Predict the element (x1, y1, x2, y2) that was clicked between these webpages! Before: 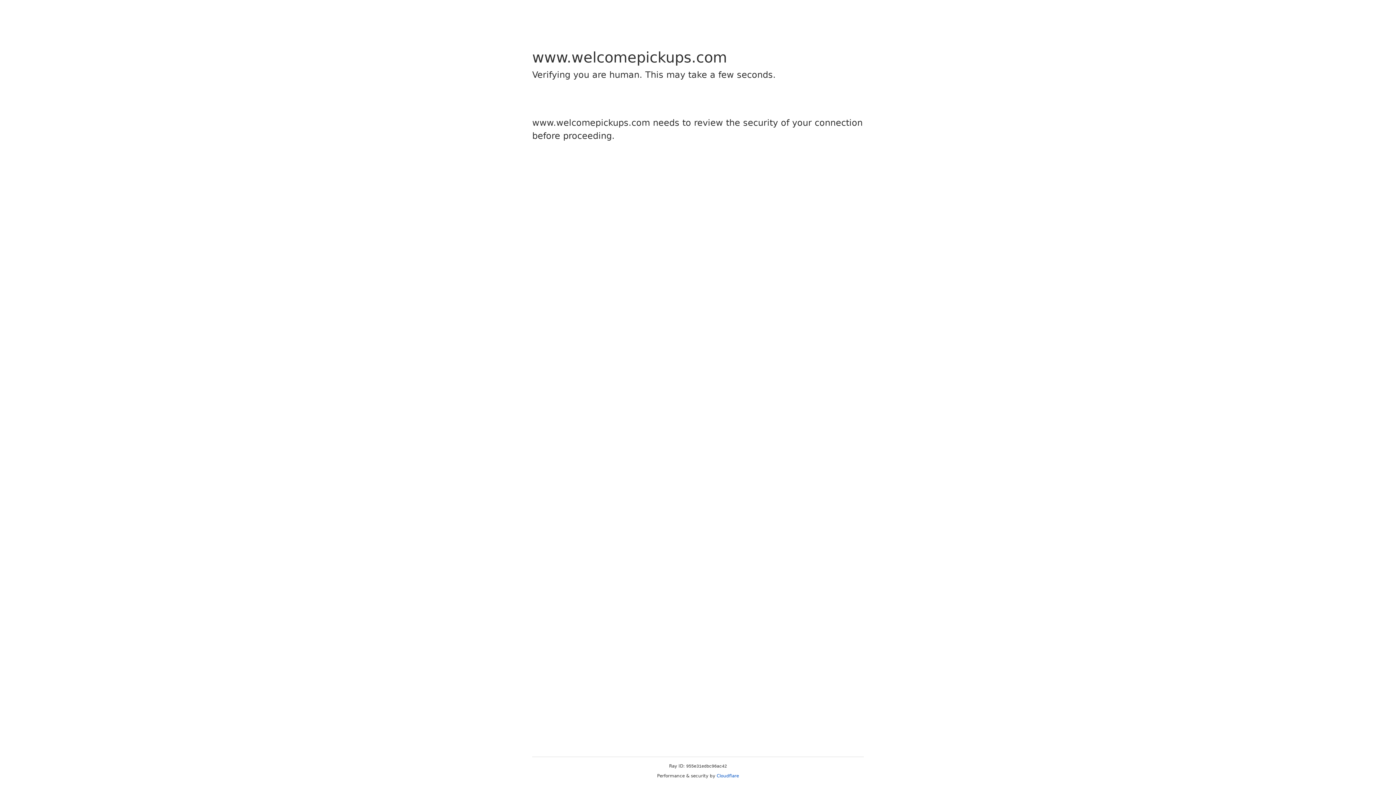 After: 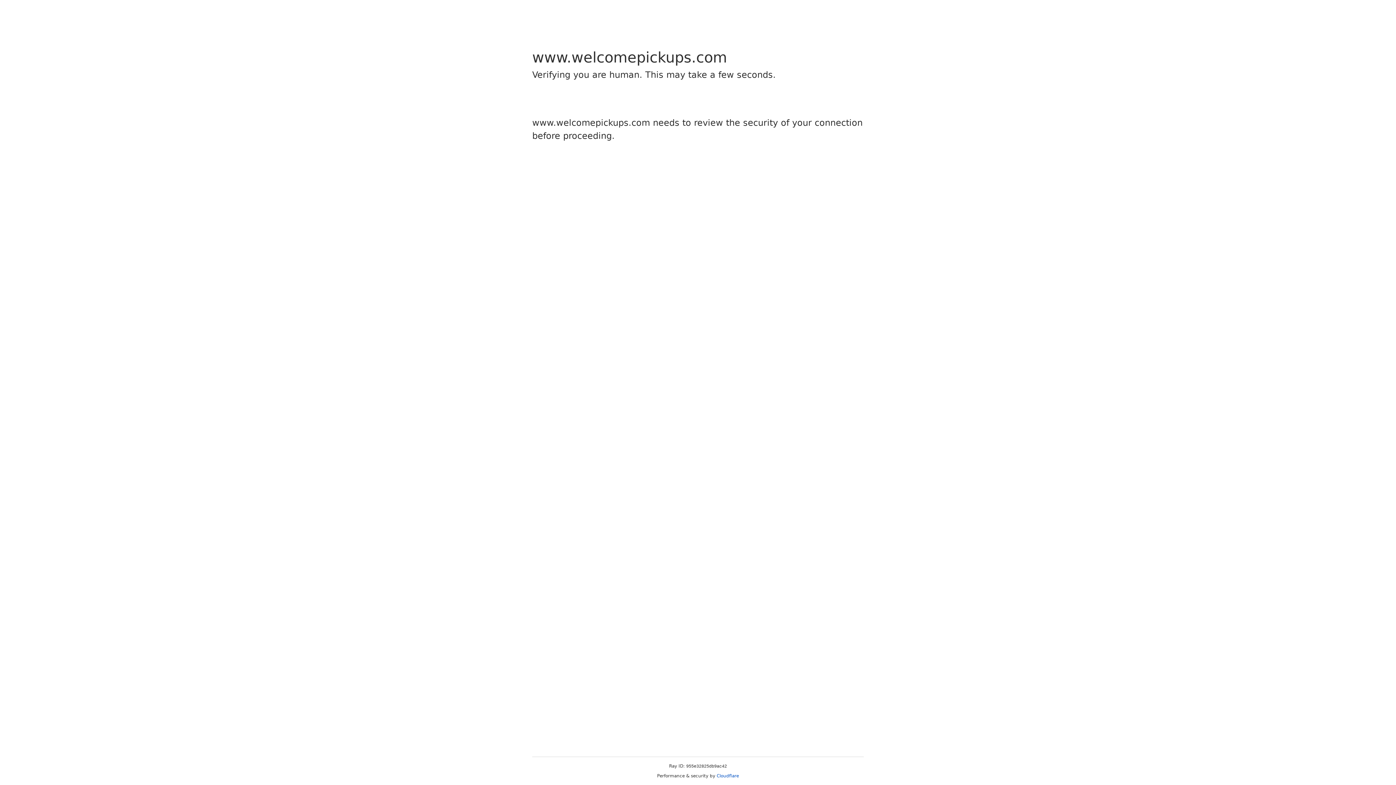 Action: label: Cloudflare bbox: (716, 773, 739, 778)